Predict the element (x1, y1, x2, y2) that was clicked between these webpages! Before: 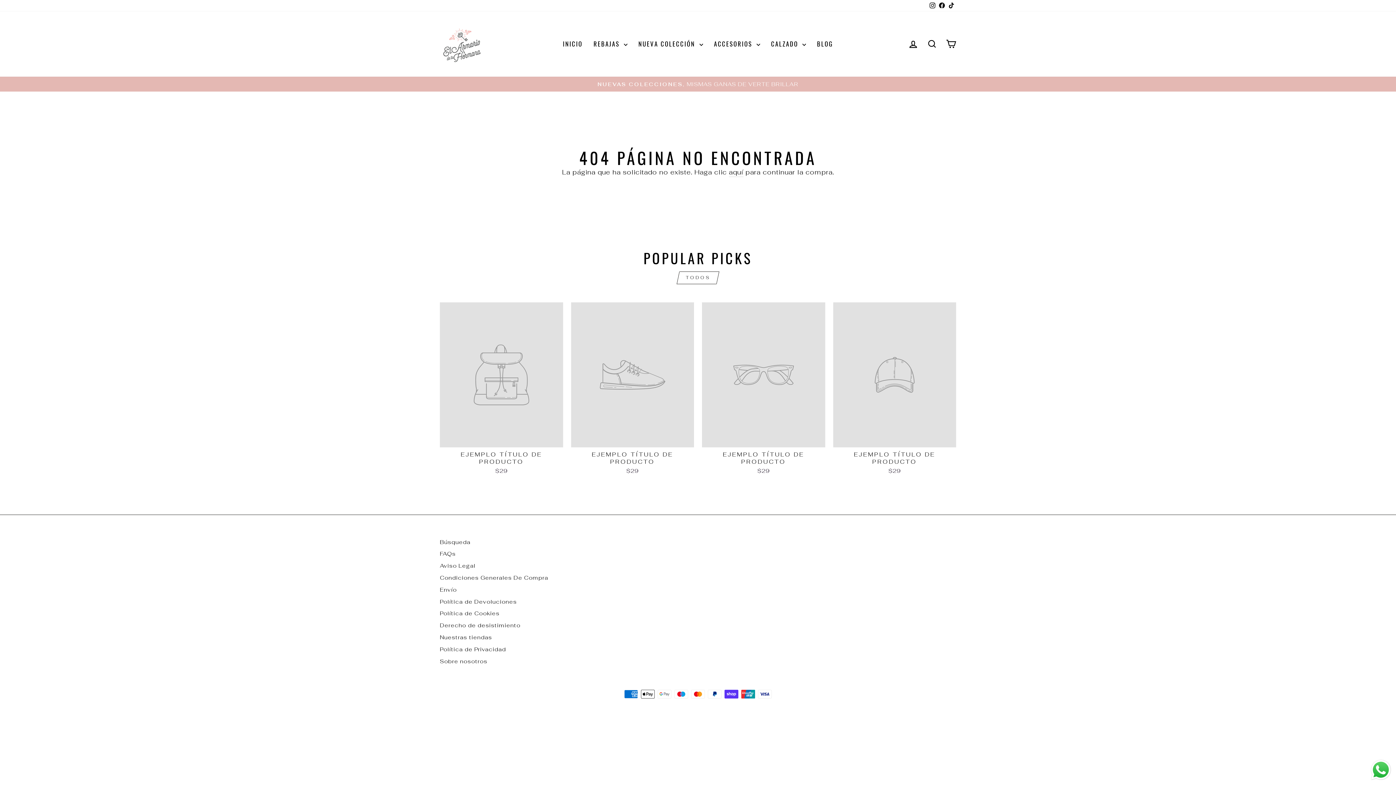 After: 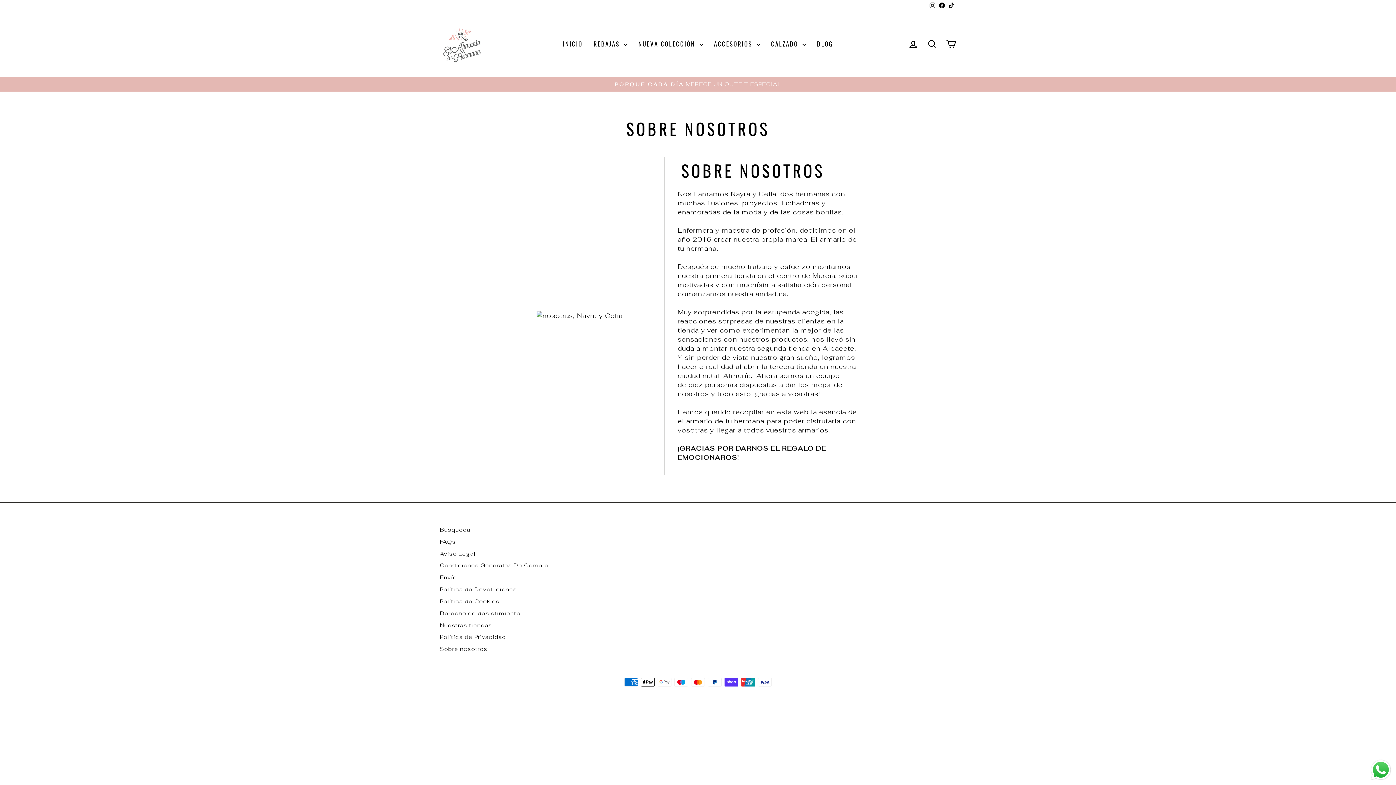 Action: label: Sobre nosotros bbox: (440, 656, 487, 666)